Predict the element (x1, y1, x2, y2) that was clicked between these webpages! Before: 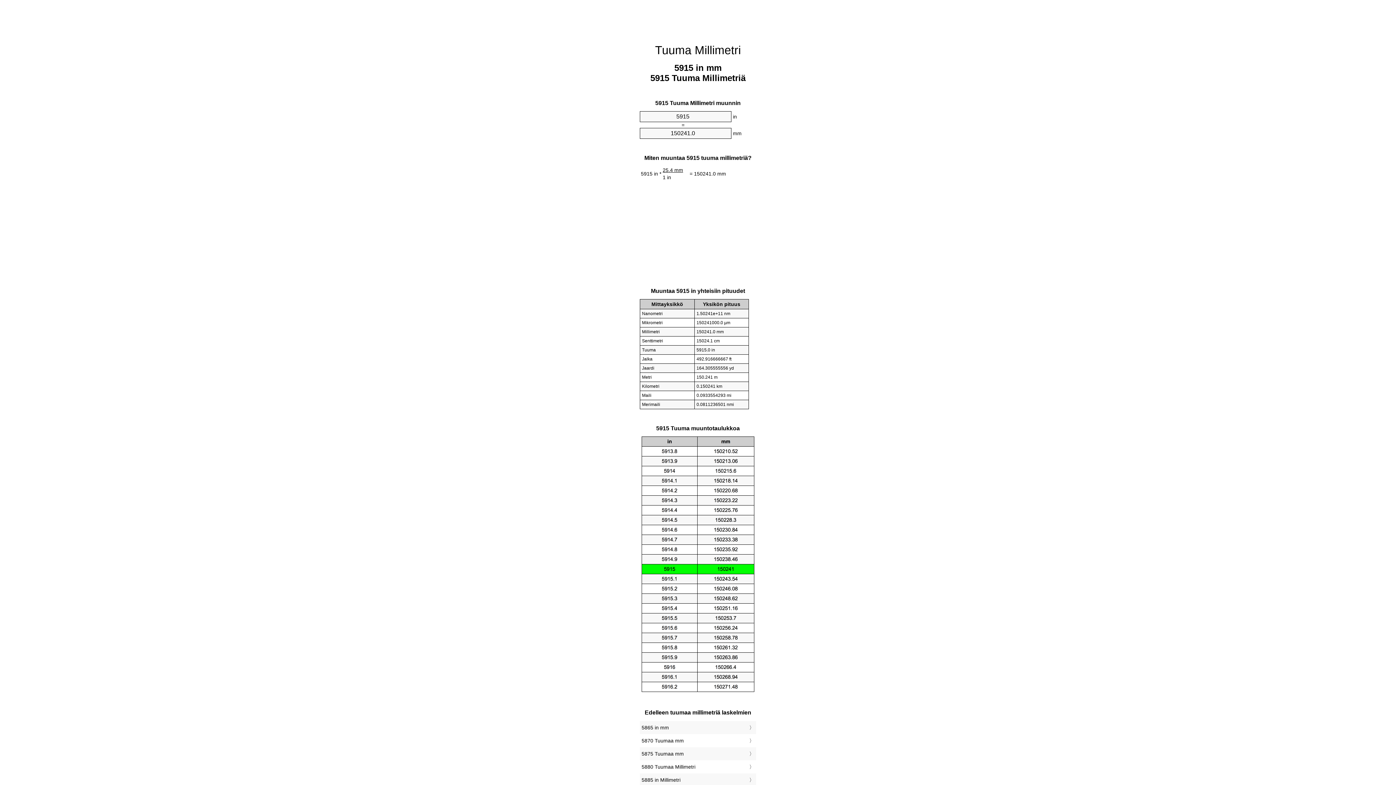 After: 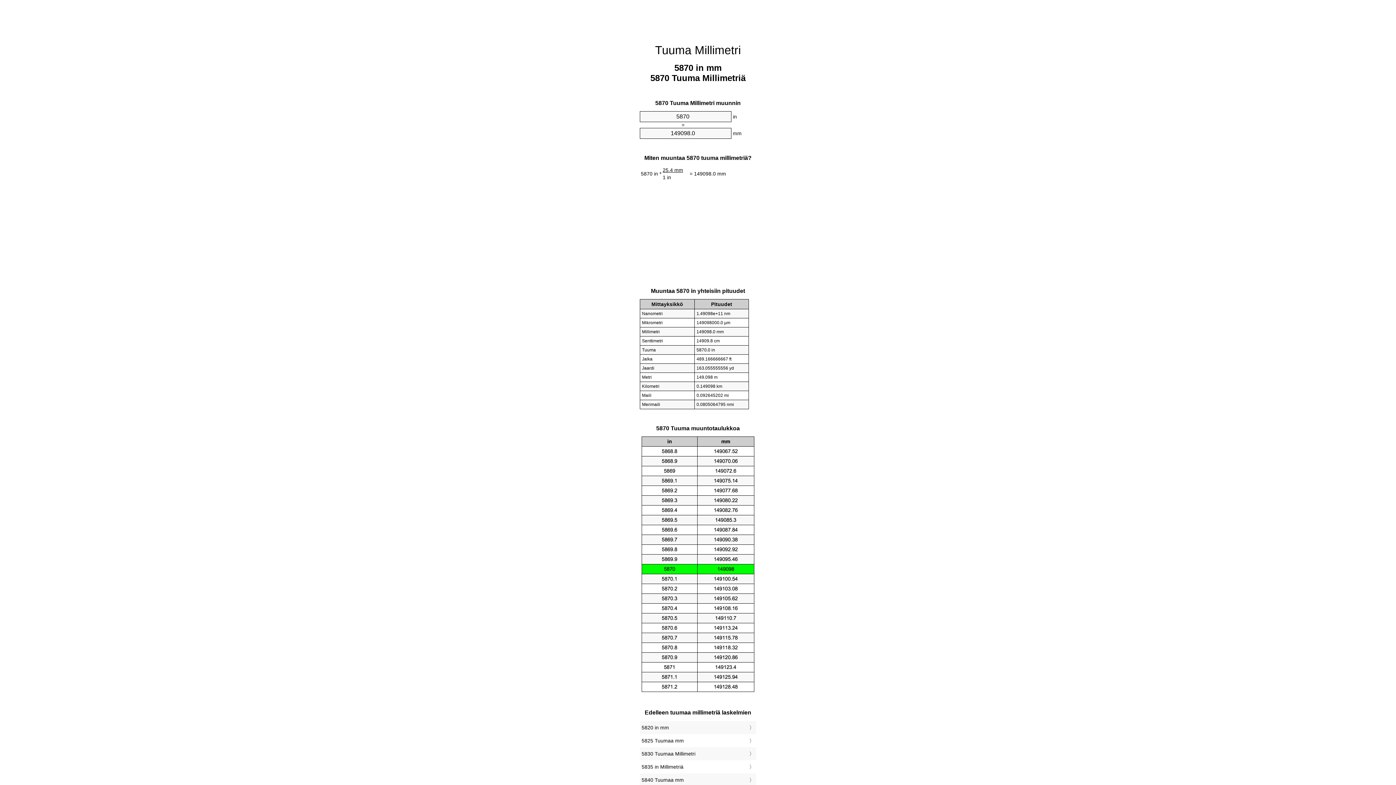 Action: bbox: (641, 736, 754, 745) label: 5870 Tuumaa mm